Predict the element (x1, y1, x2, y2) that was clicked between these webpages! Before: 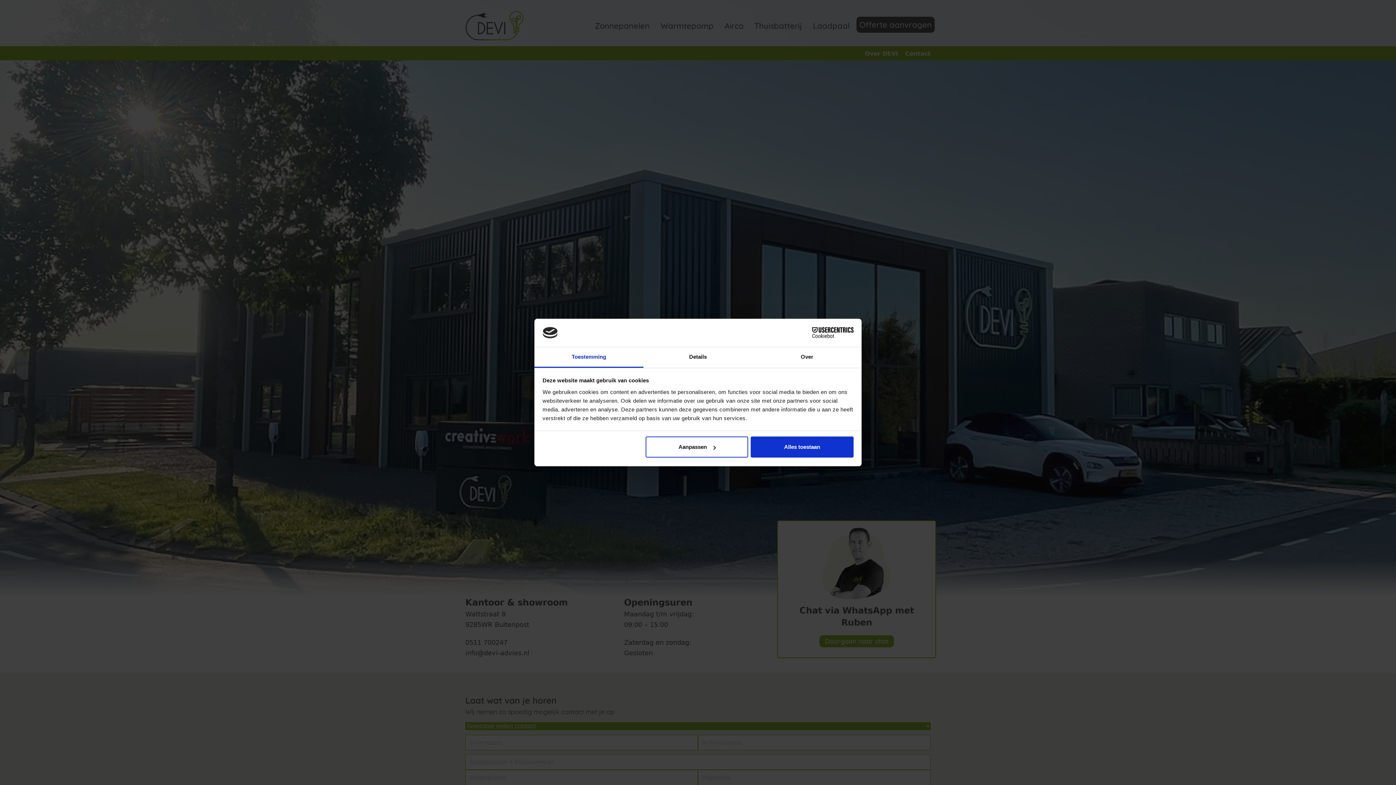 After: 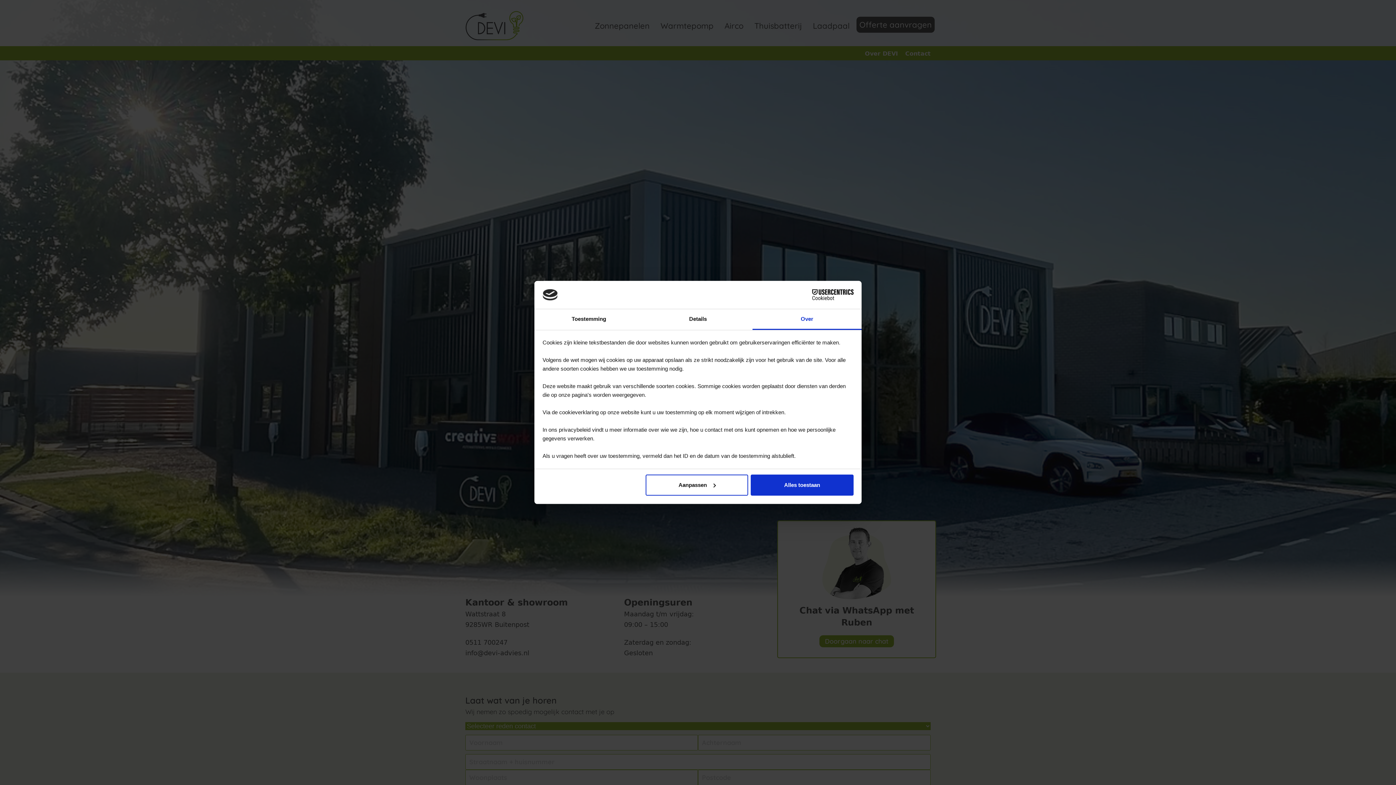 Action: label: Over bbox: (752, 347, 861, 367)